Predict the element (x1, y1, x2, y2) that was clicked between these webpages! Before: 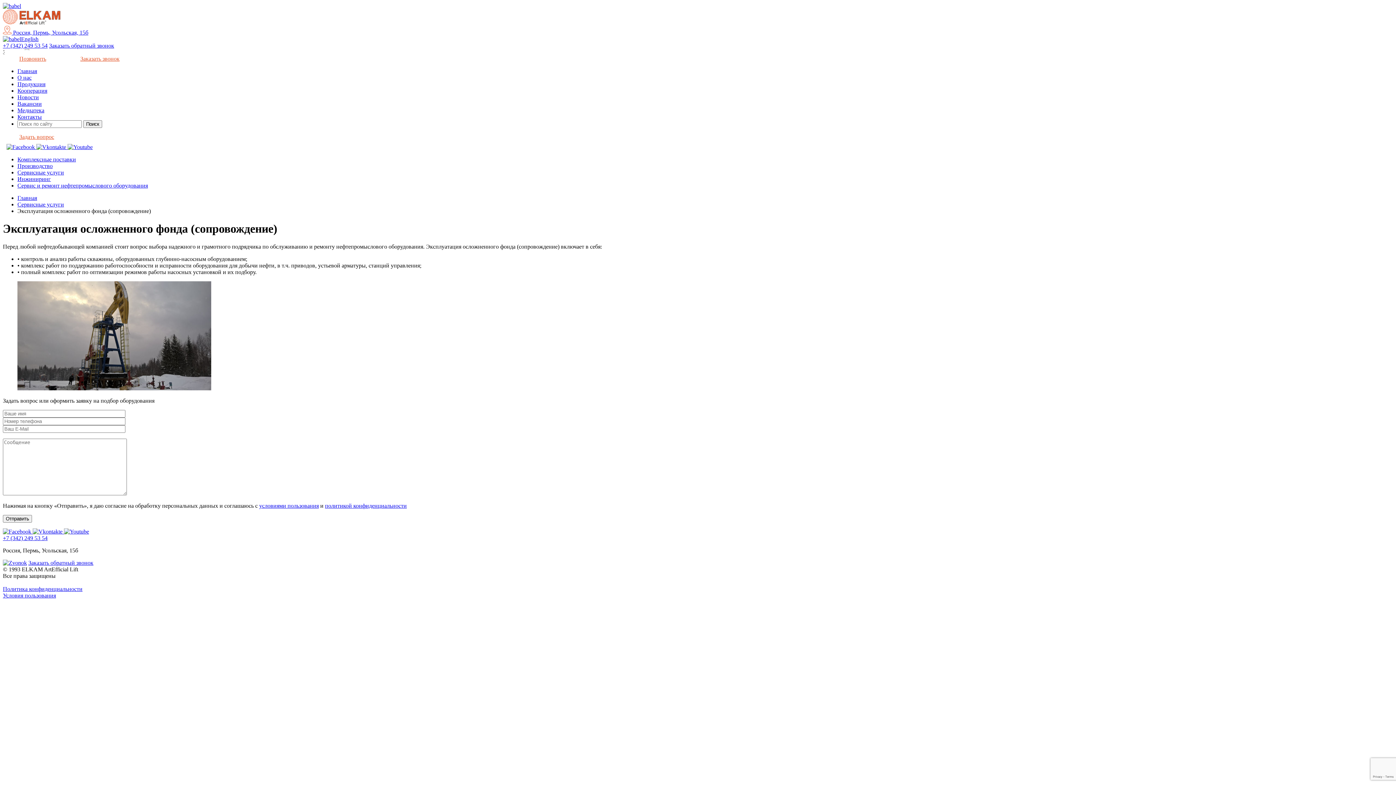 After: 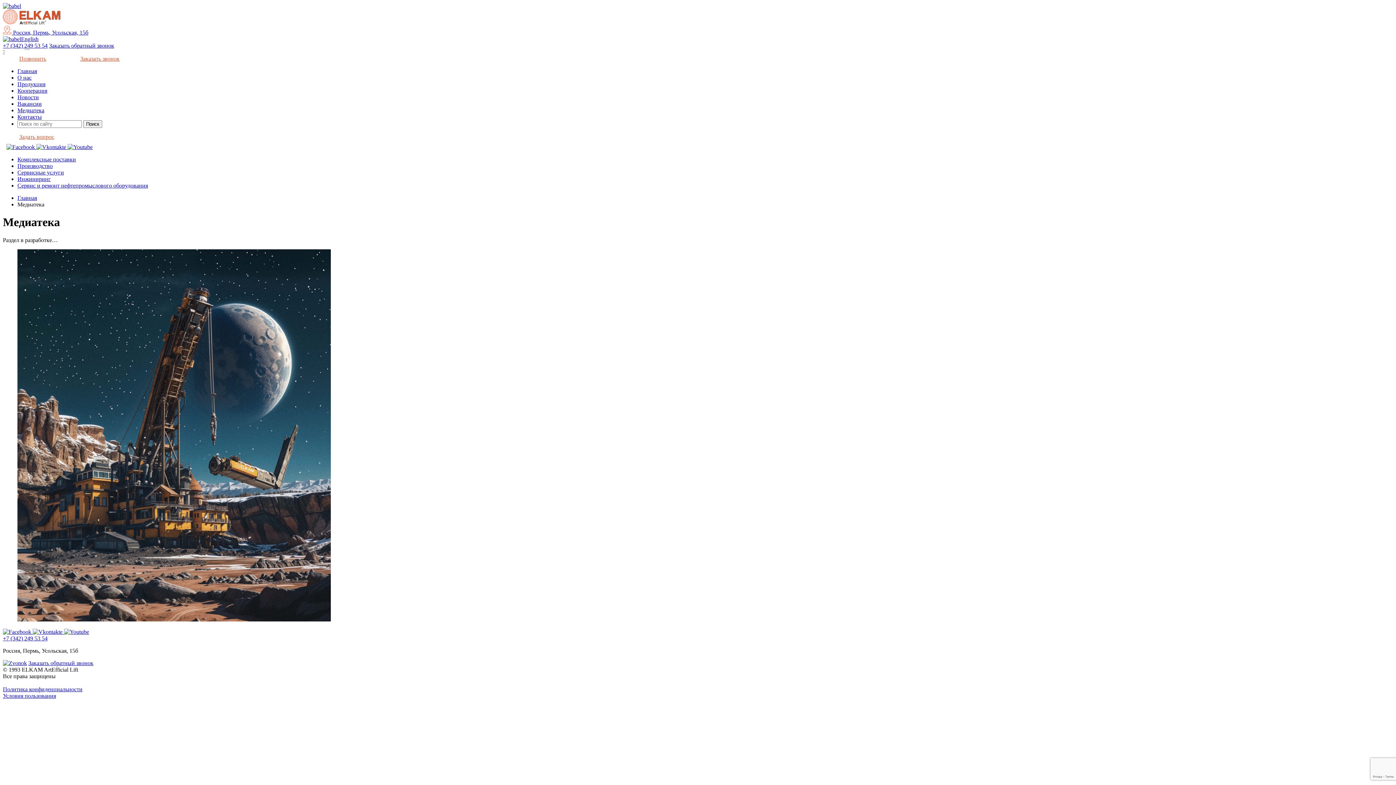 Action: bbox: (17, 107, 44, 113) label: Медиатека